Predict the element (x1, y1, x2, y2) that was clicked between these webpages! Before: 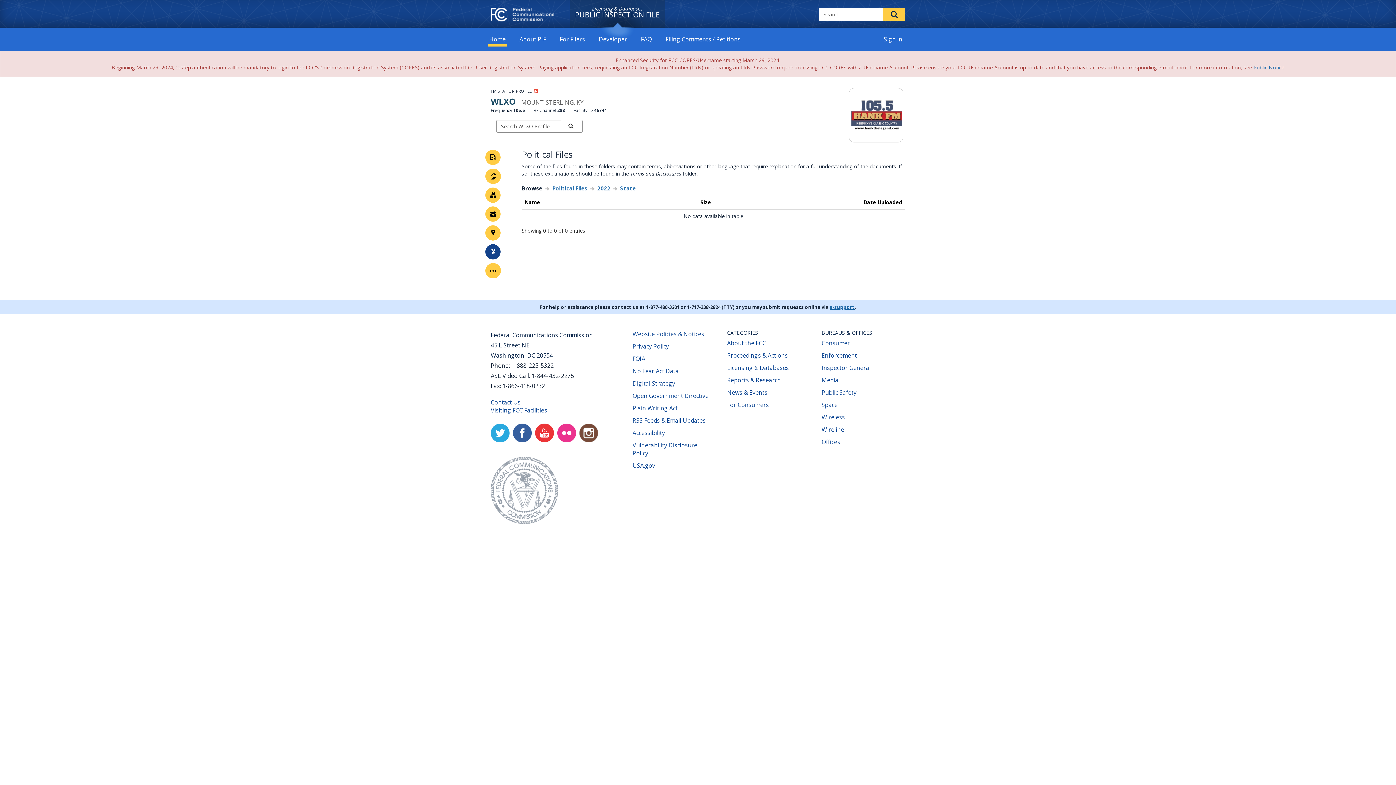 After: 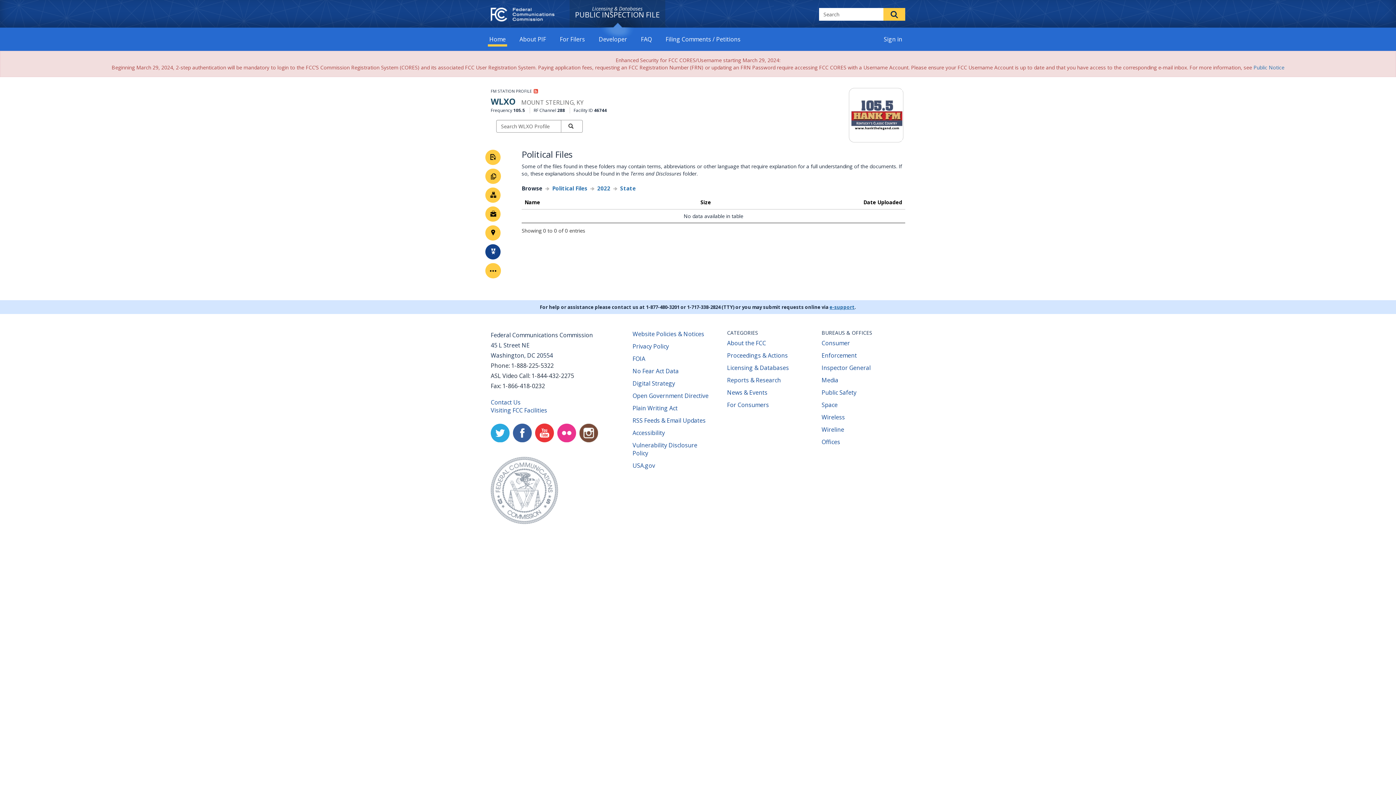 Action: label: Twitter
(opens new window) bbox: (490, 423, 509, 442)